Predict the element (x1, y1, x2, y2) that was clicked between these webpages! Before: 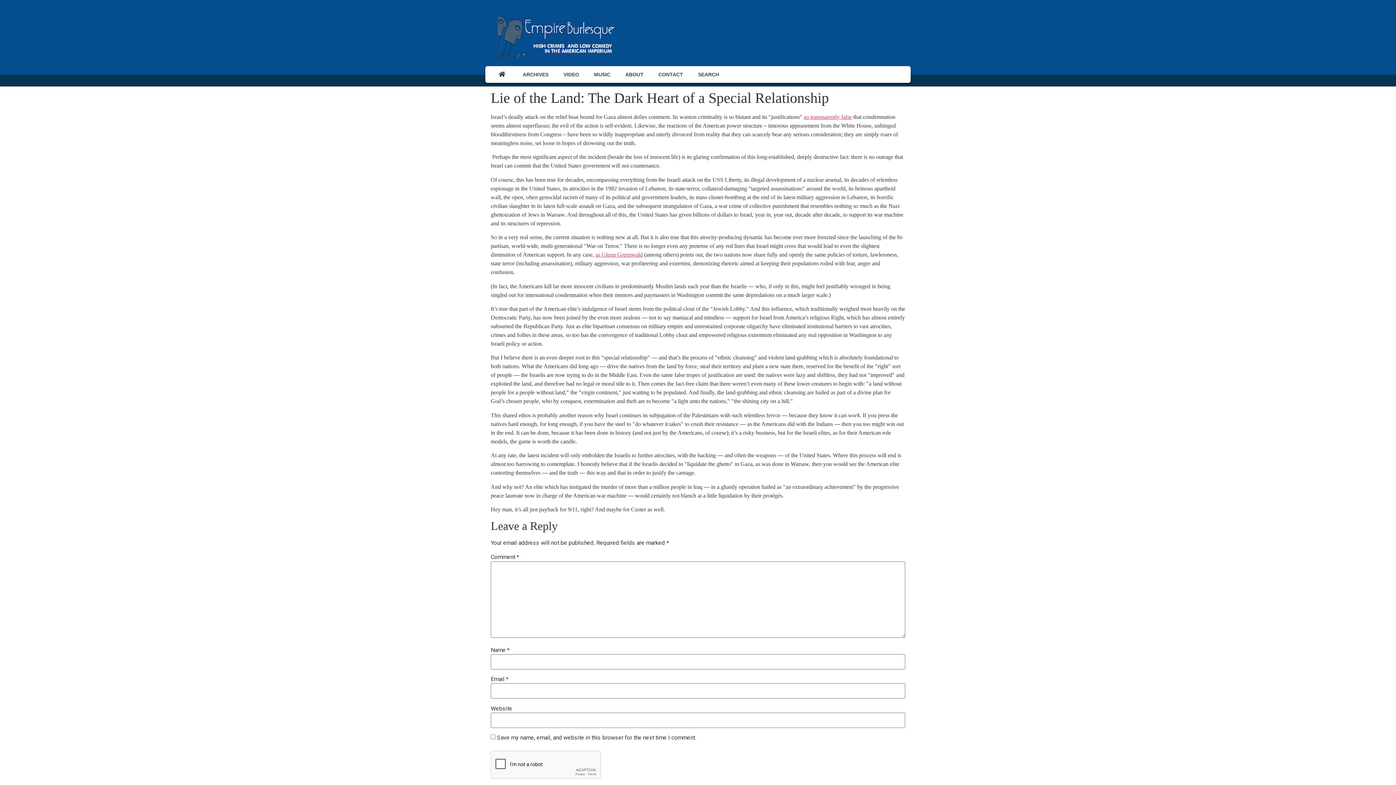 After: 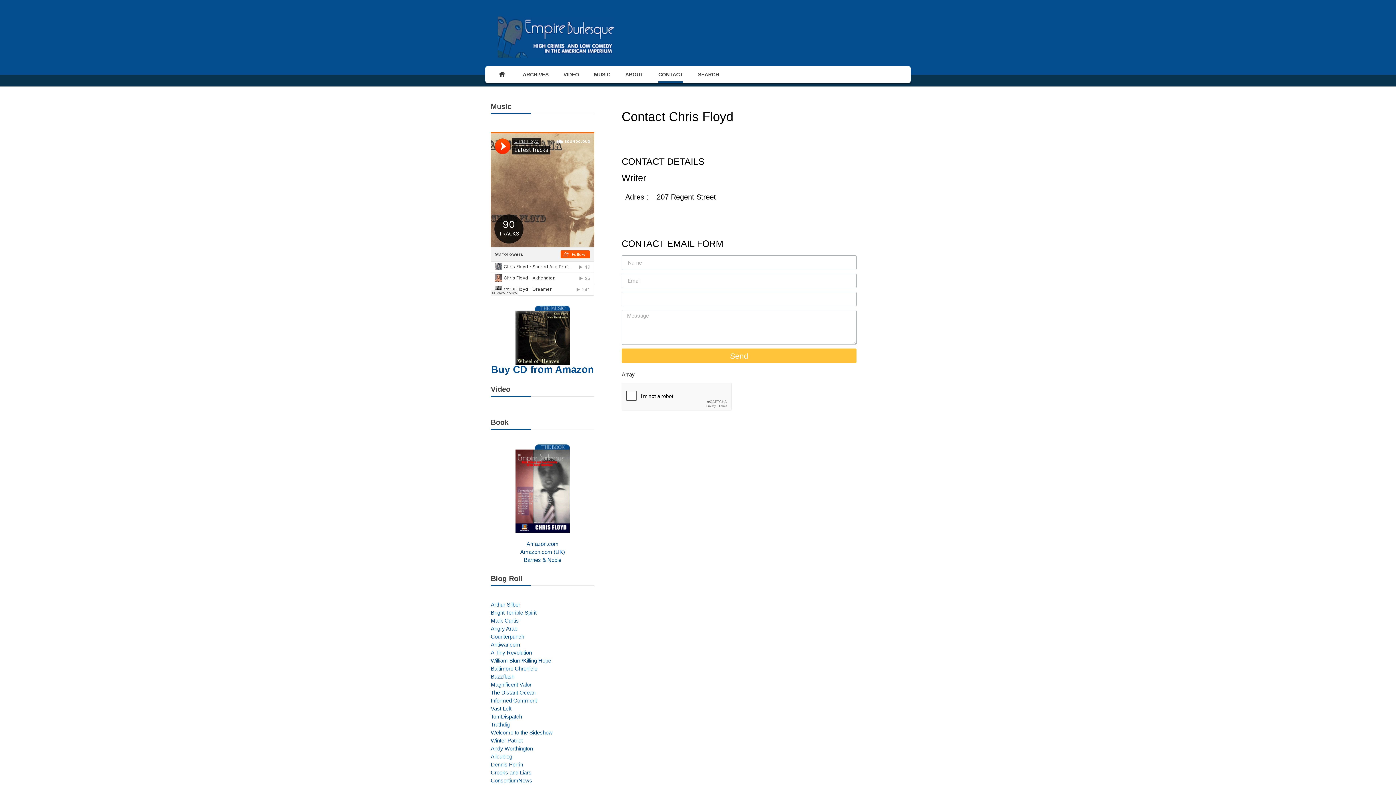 Action: bbox: (658, 66, 683, 82) label: CONTACT